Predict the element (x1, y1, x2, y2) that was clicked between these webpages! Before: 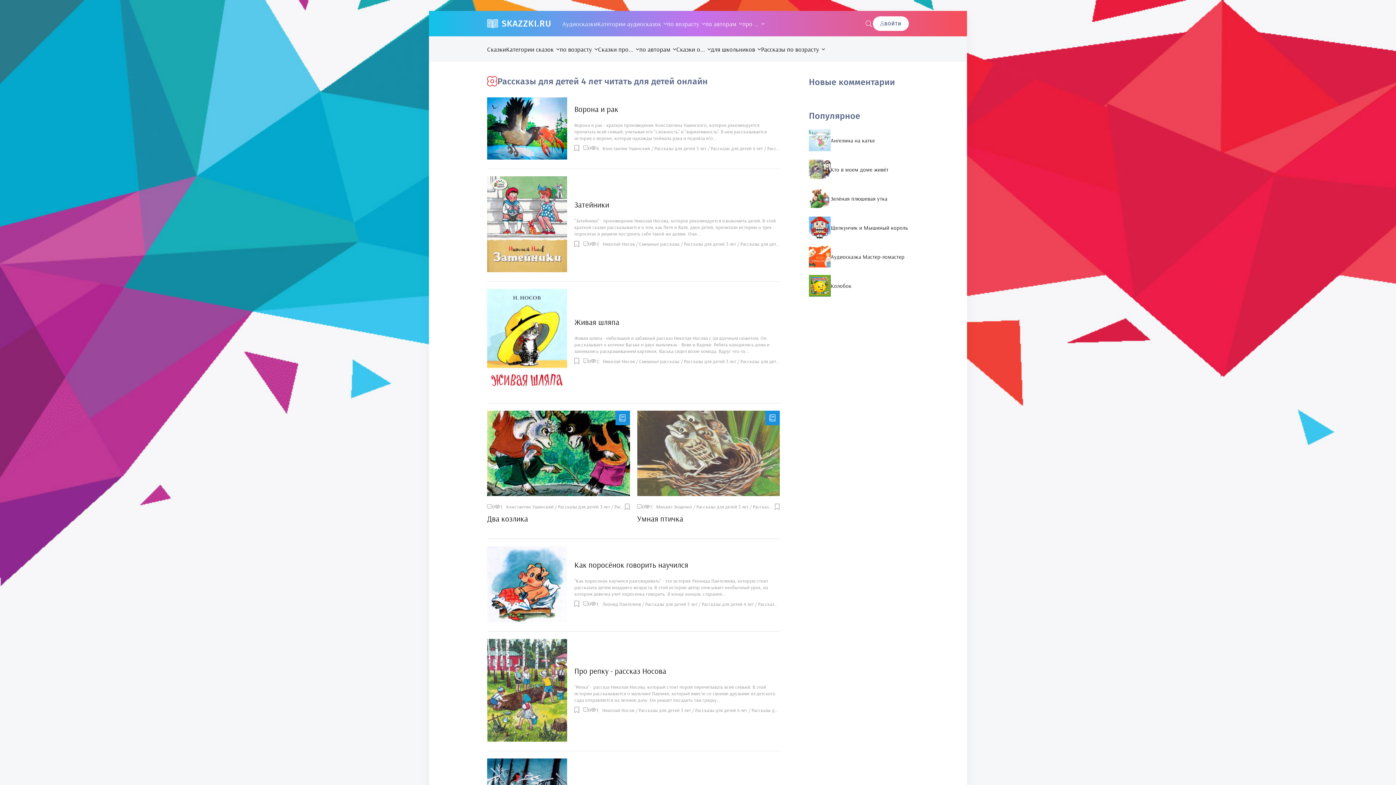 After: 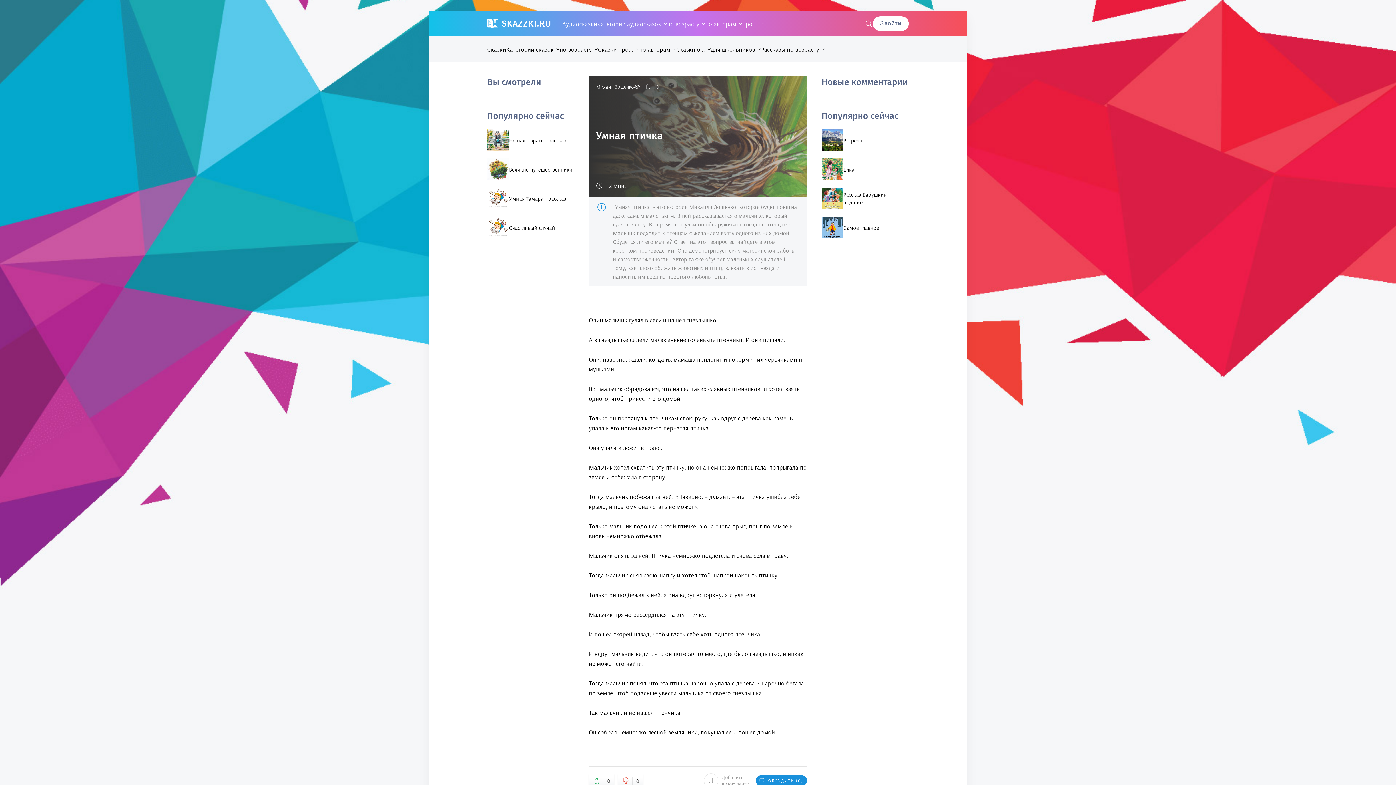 Action: label: Умная птичка bbox: (637, 513, 780, 524)